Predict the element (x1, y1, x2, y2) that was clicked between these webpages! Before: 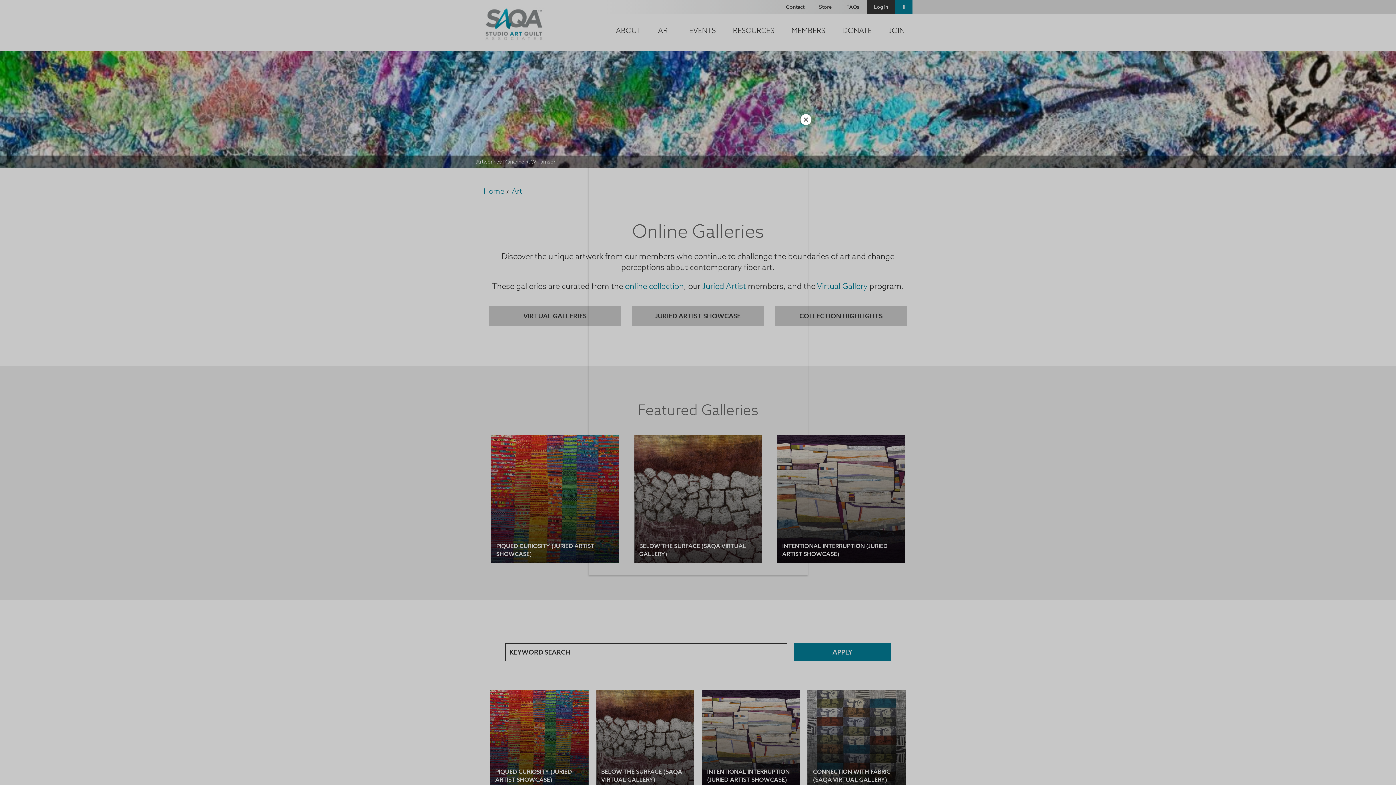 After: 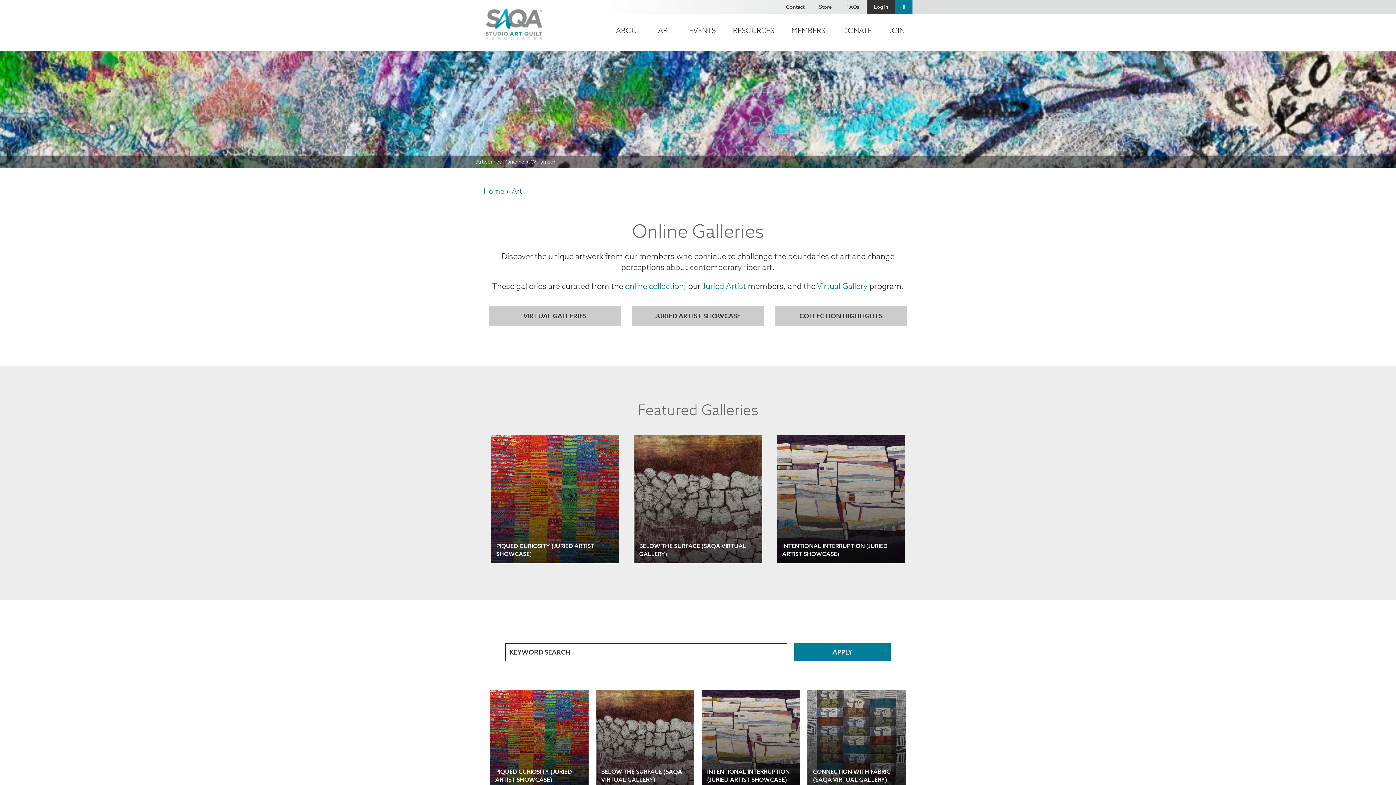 Action: label: Close bbox: (800, 114, 811, 125)